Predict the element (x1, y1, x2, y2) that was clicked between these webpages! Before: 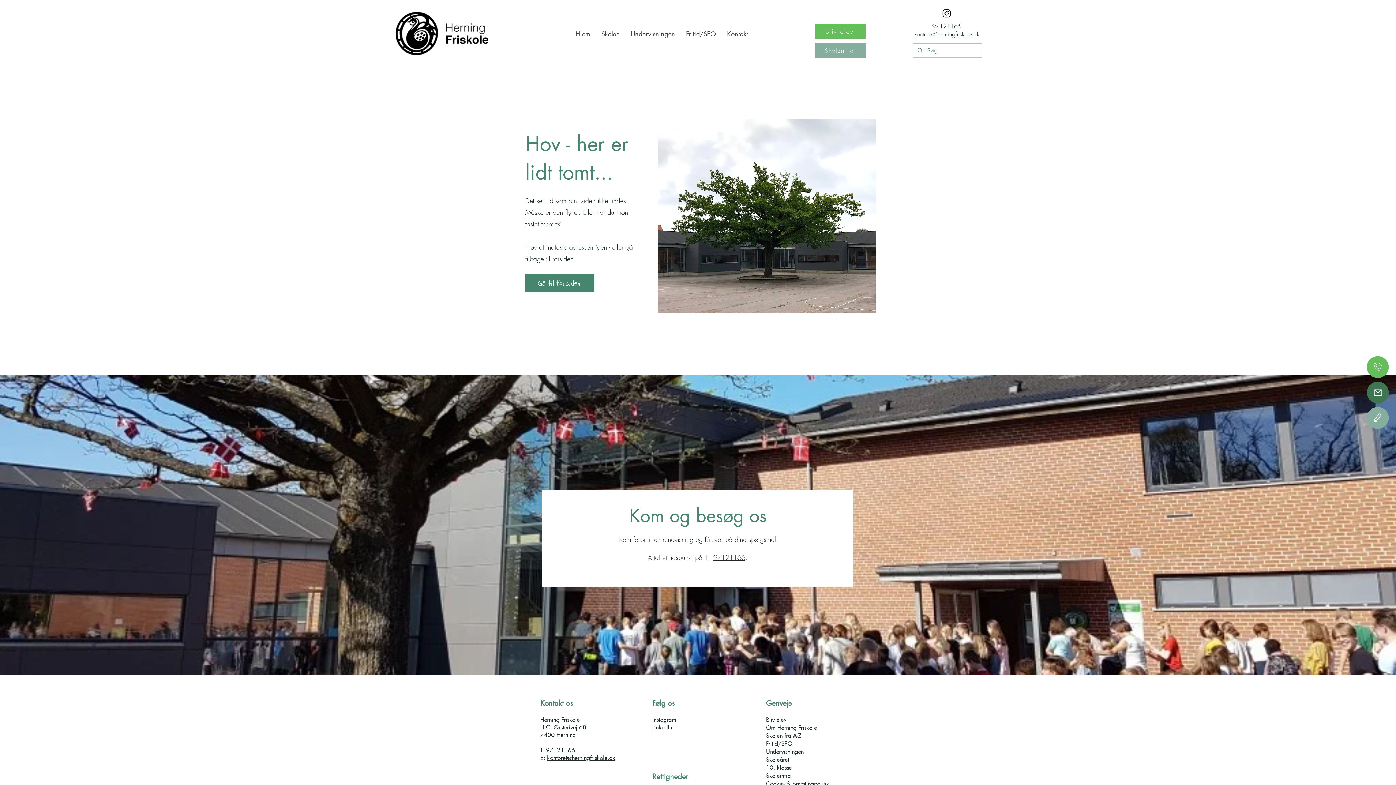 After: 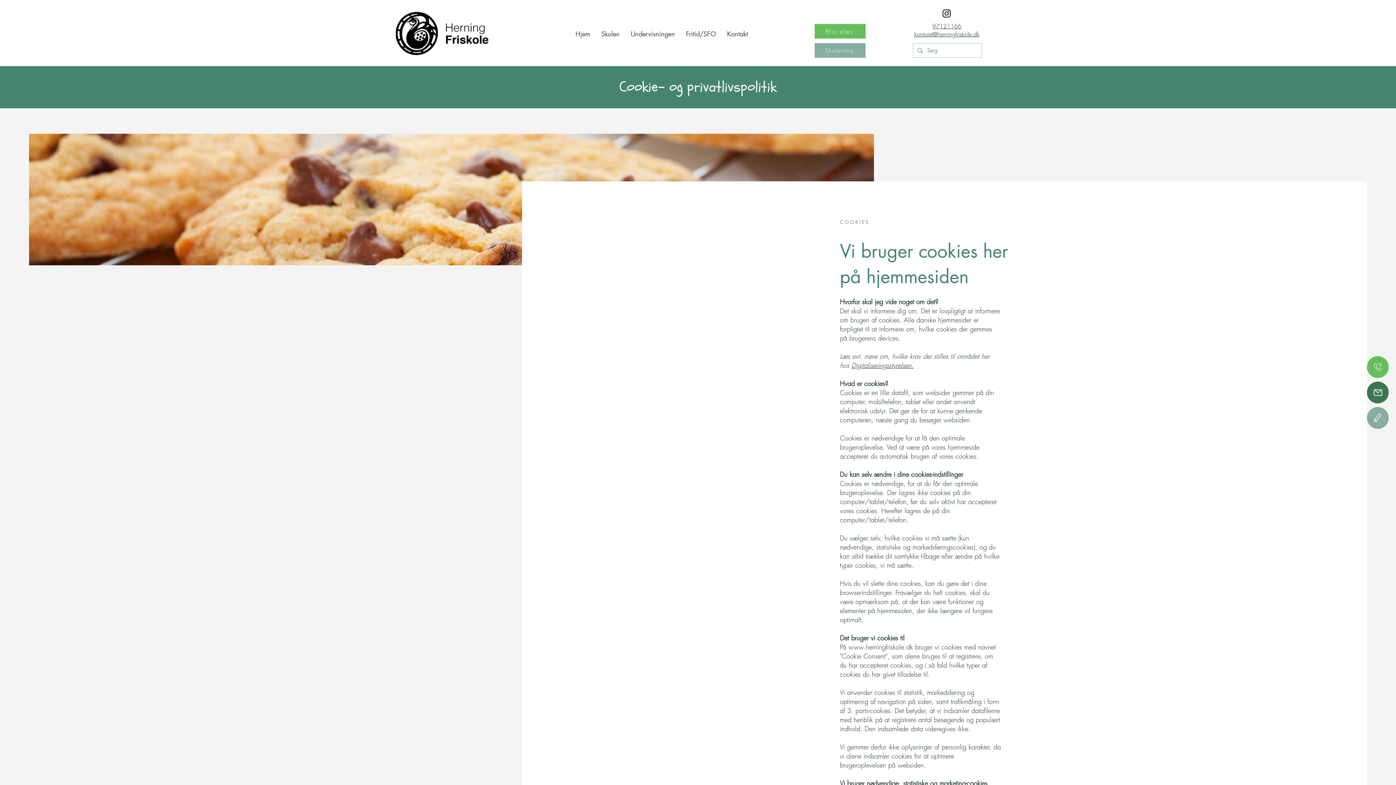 Action: bbox: (766, 780, 829, 788) label: Cookie- & privatlivspolitik